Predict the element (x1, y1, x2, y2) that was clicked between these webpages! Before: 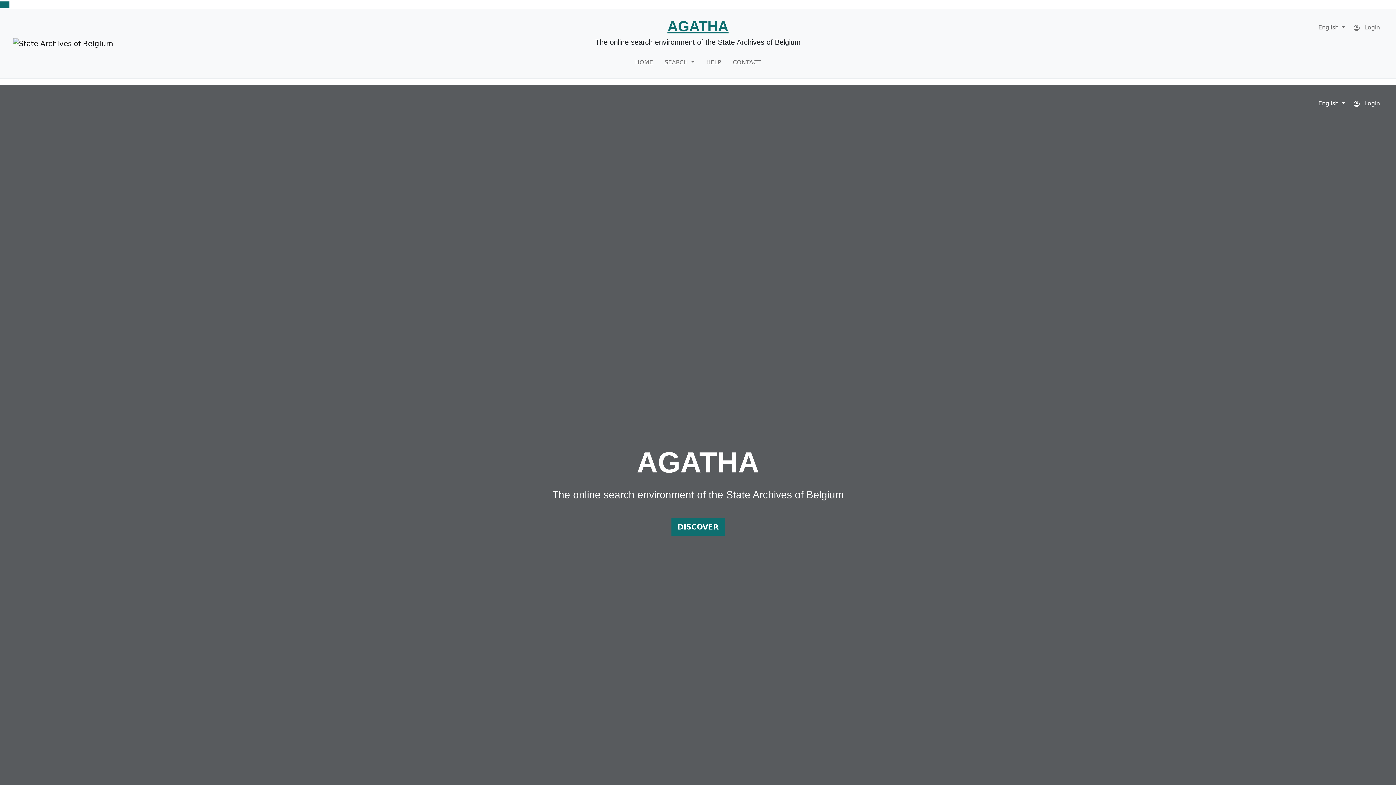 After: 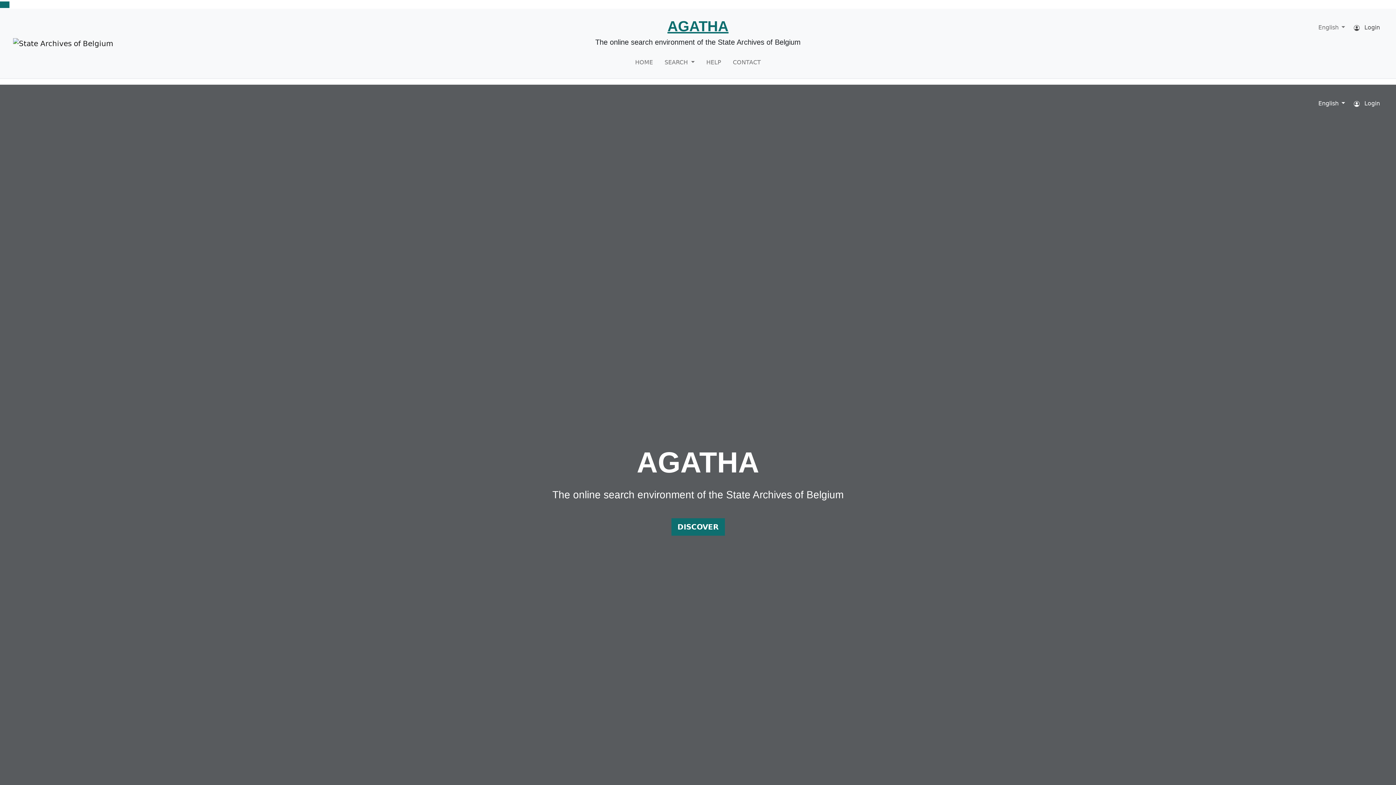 Action: label:  Login bbox: (1351, 20, 1383, 34)